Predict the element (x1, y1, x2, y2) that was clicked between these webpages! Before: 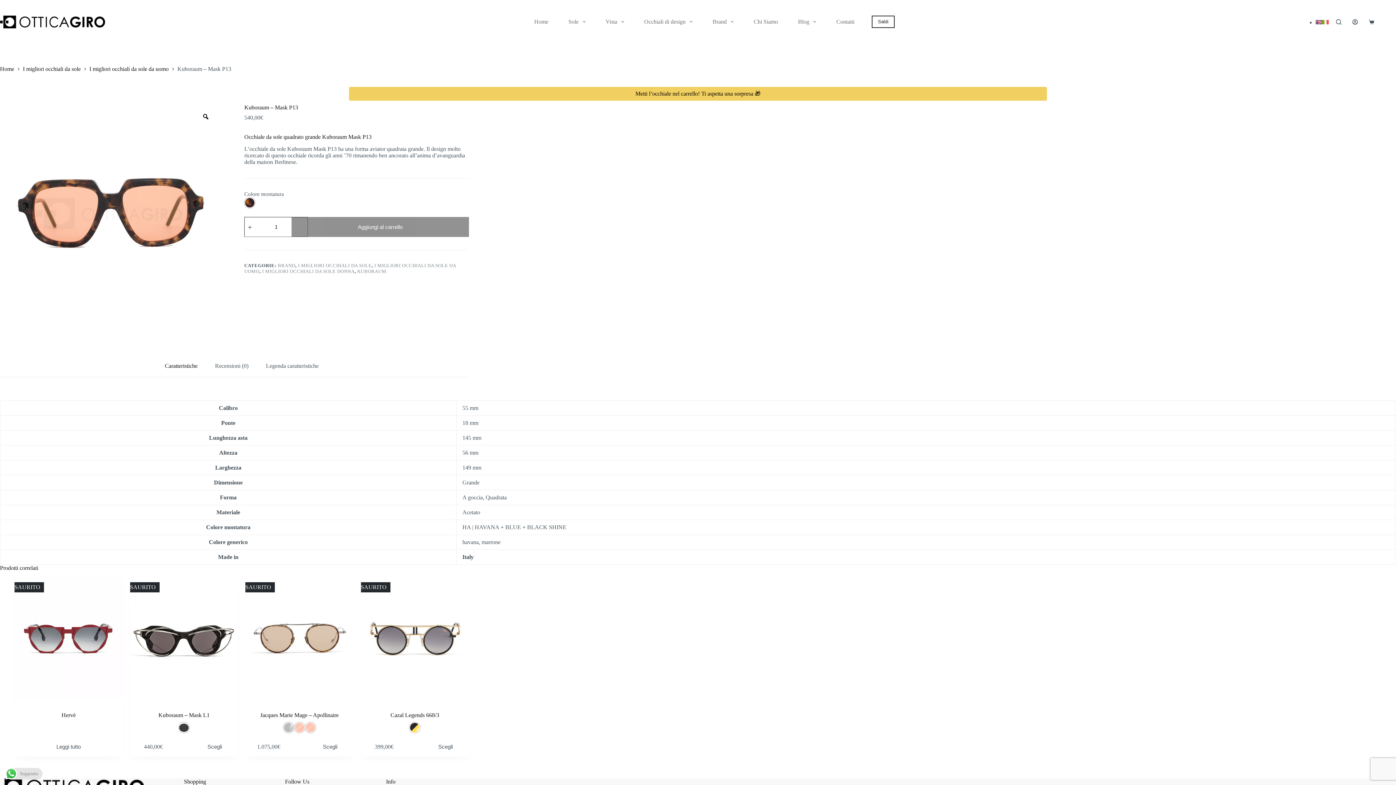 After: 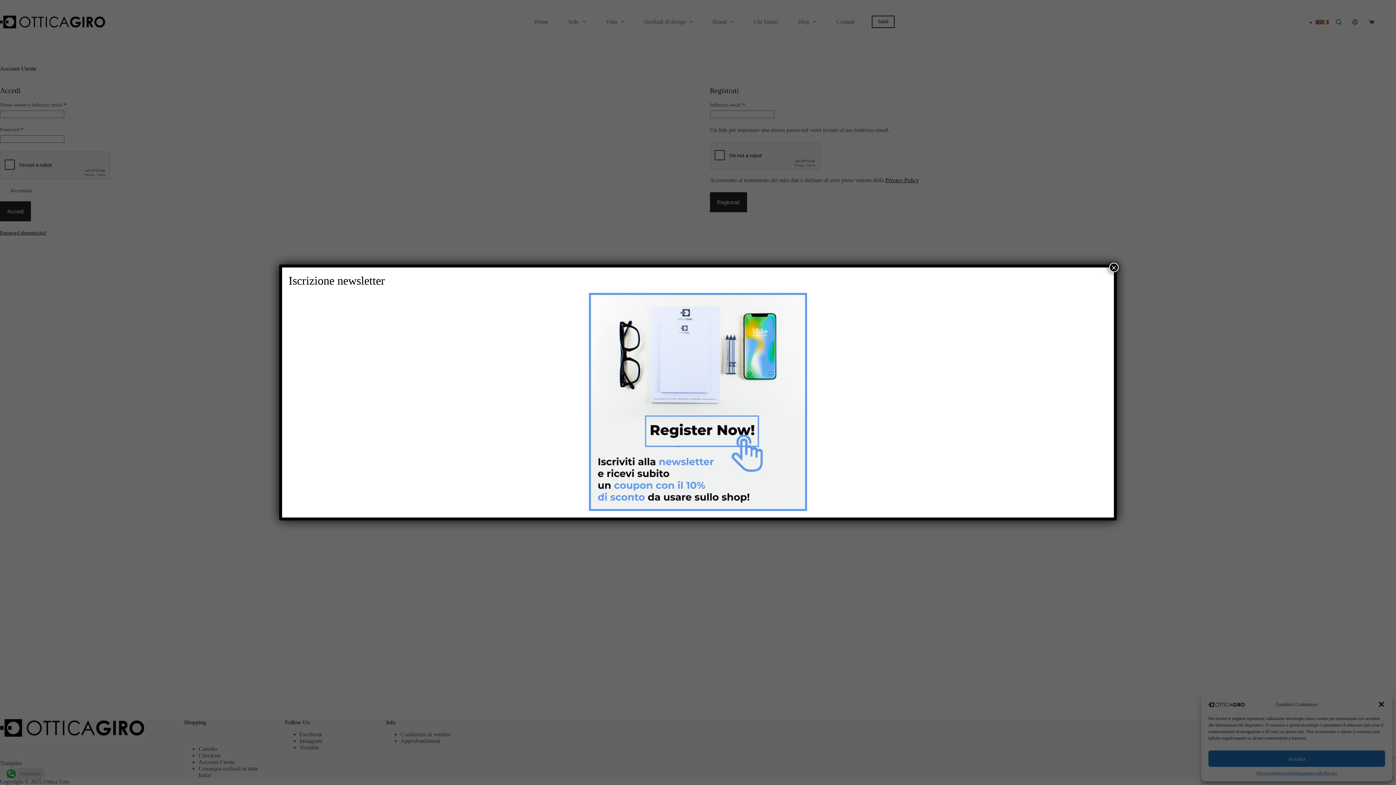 Action: label: Login bbox: (1352, 19, 1358, 24)